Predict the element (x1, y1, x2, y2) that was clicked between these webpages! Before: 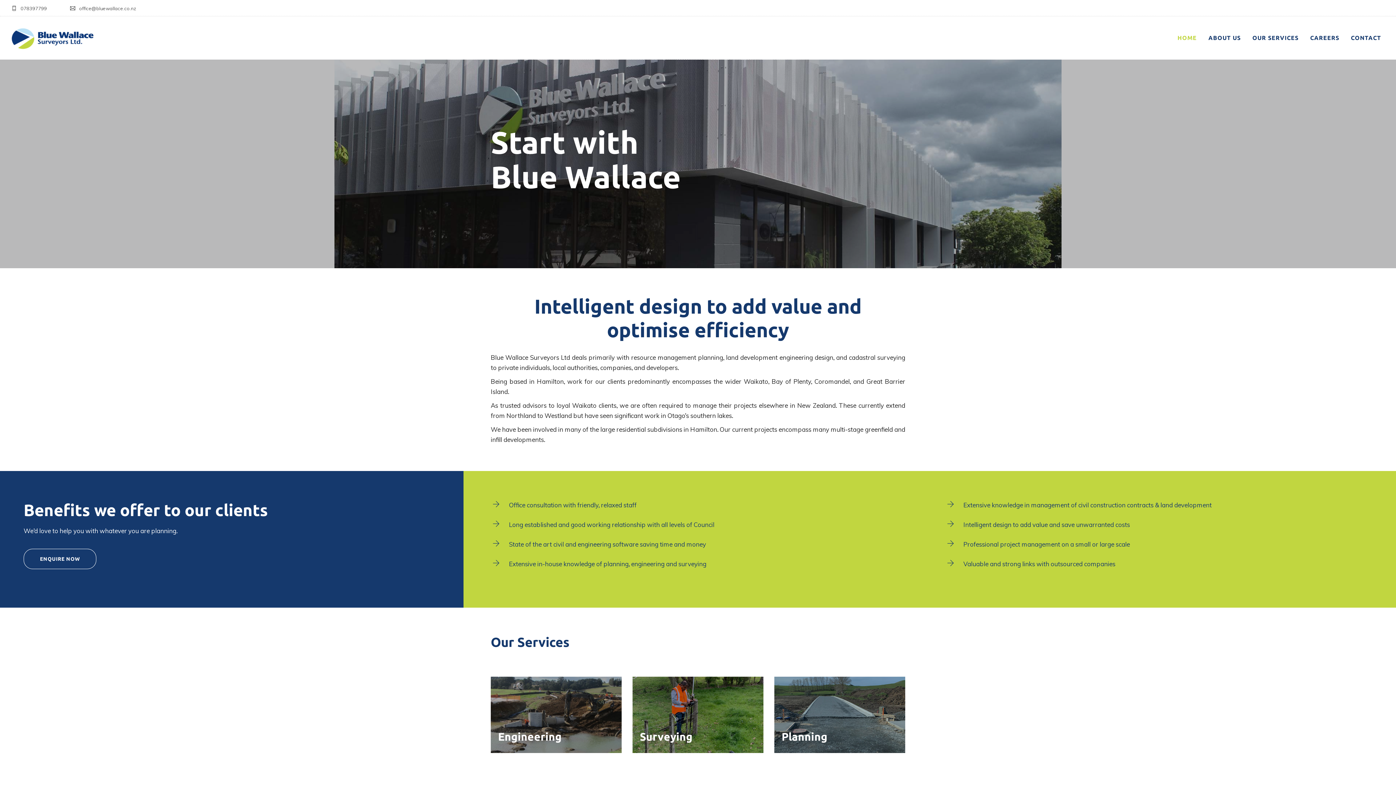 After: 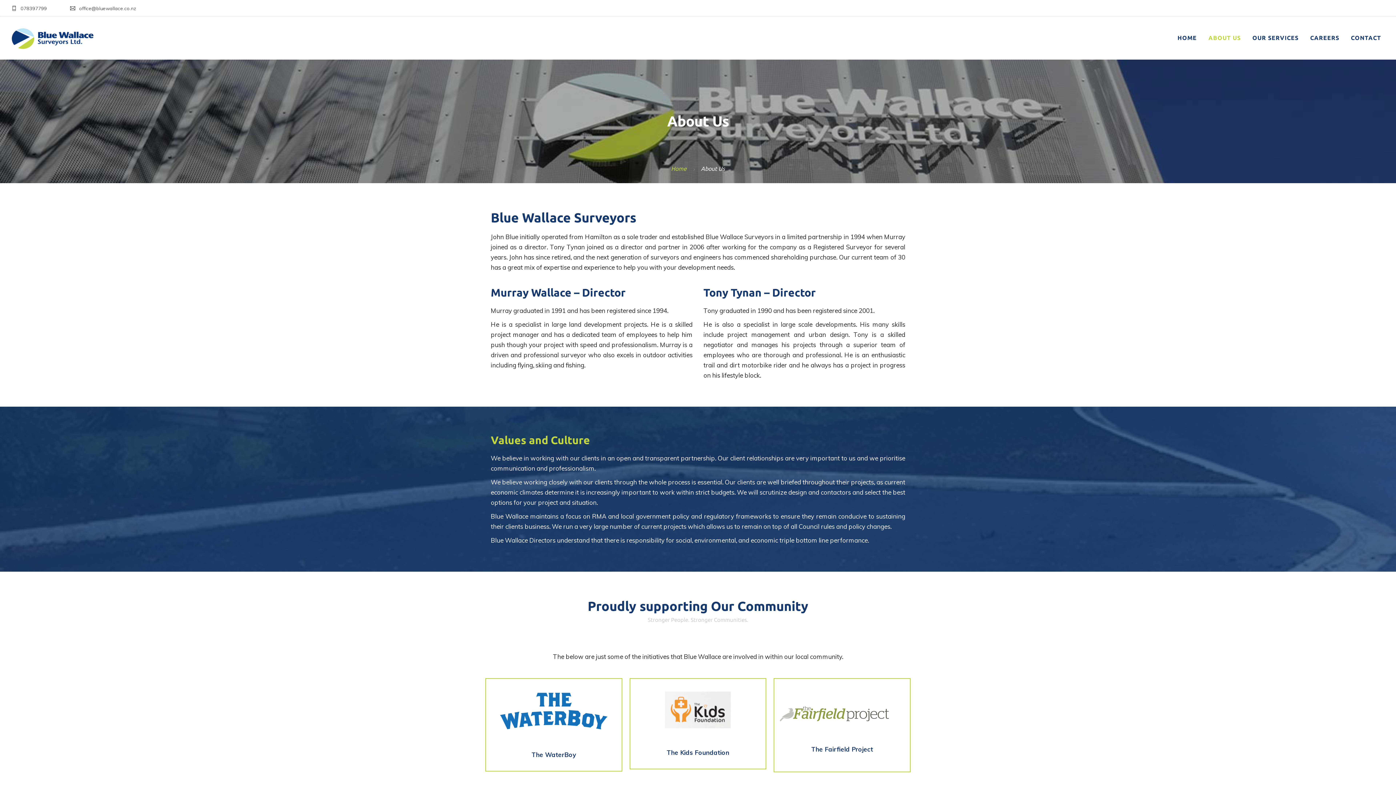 Action: label: ABOUT US bbox: (1208, 16, 1241, 59)